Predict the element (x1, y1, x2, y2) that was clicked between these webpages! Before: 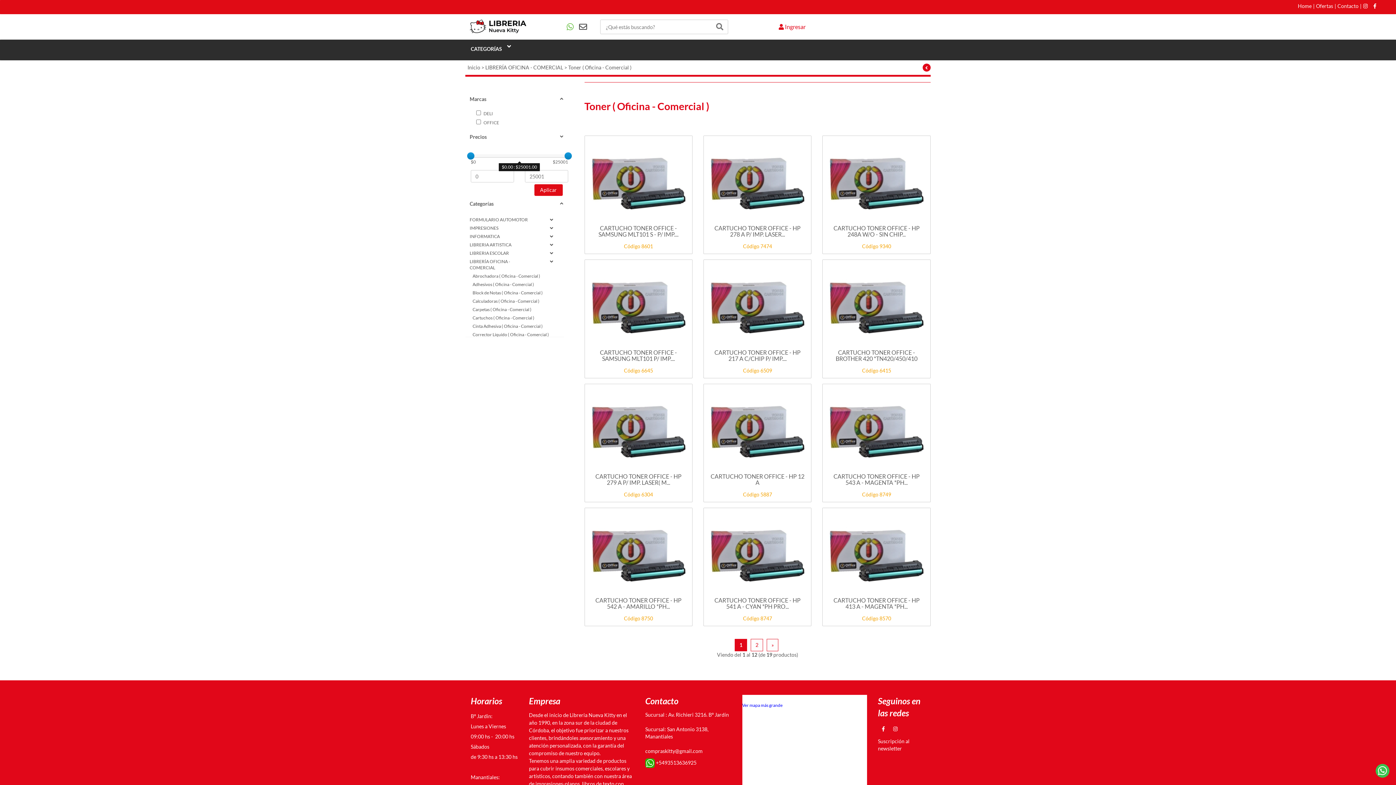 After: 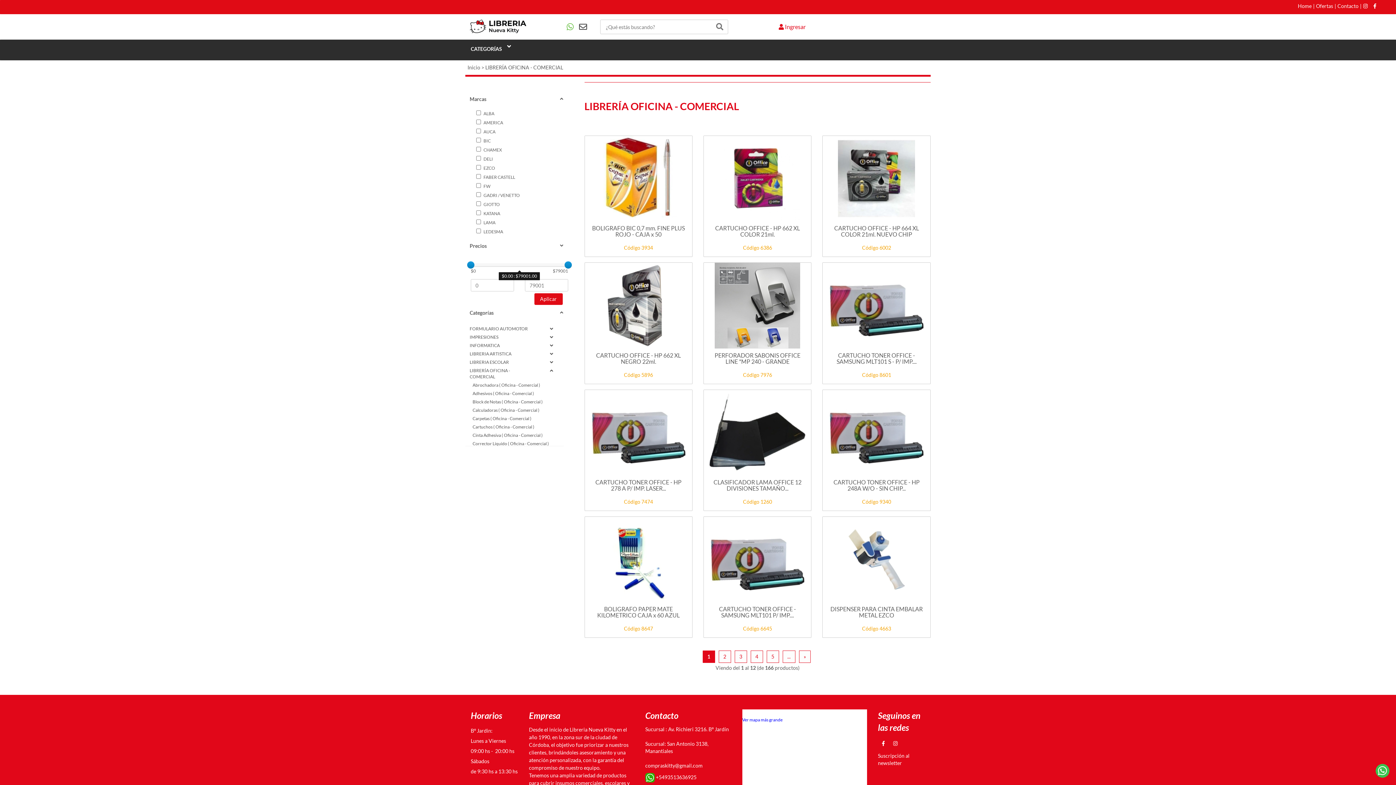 Action: bbox: (485, 64, 563, 70) label: LIBRERÍA OFICINA - COMERCIAL